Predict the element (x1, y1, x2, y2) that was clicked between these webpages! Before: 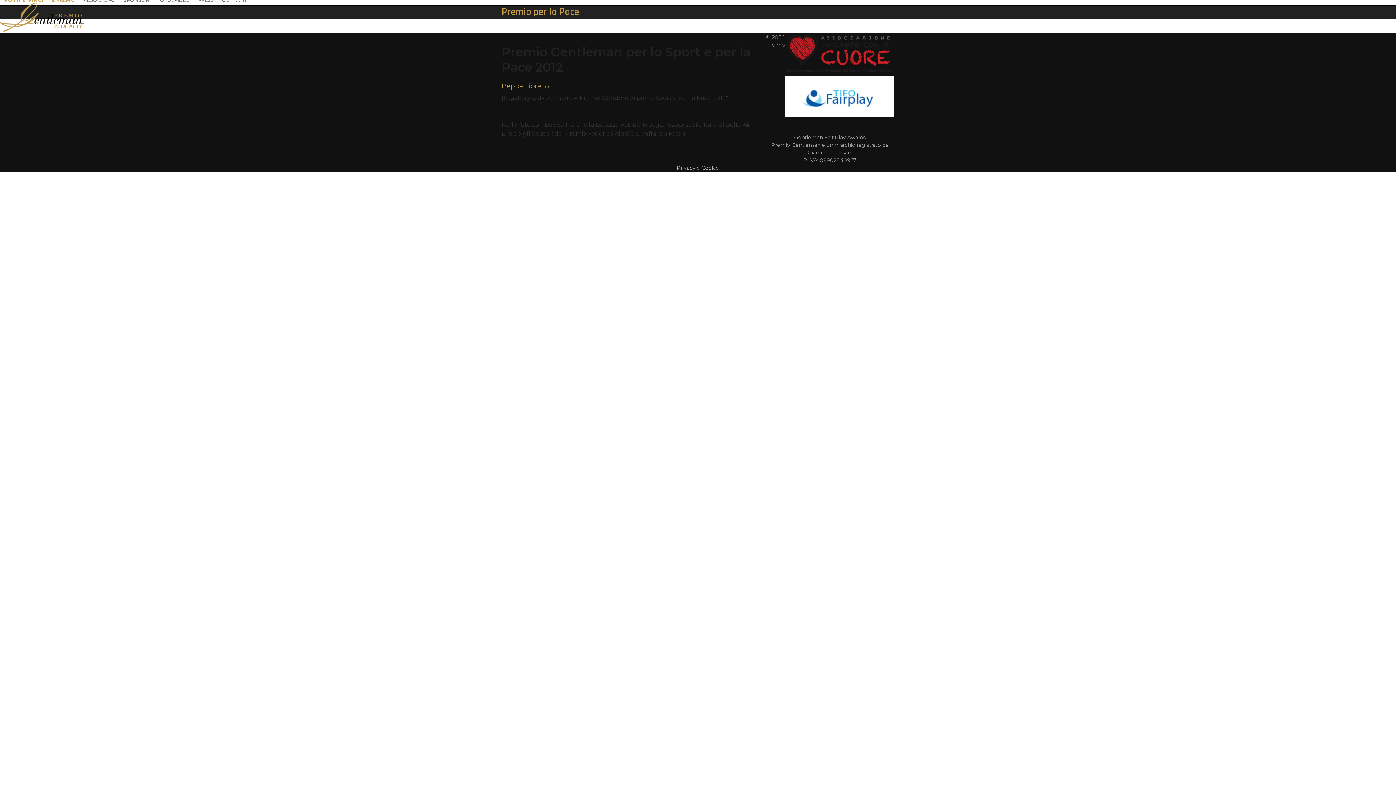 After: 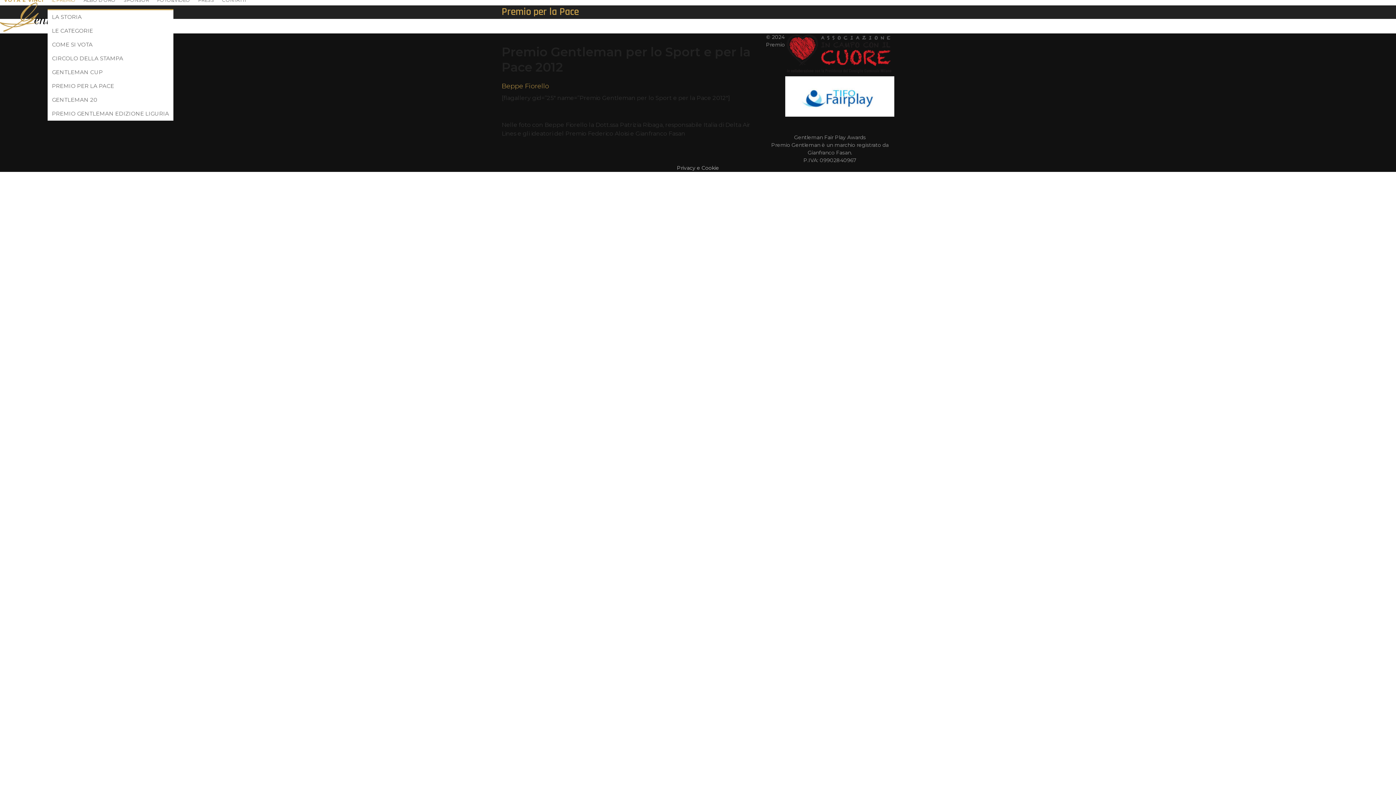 Action: bbox: (47, -9, 79, 9) label: IL PREMIO